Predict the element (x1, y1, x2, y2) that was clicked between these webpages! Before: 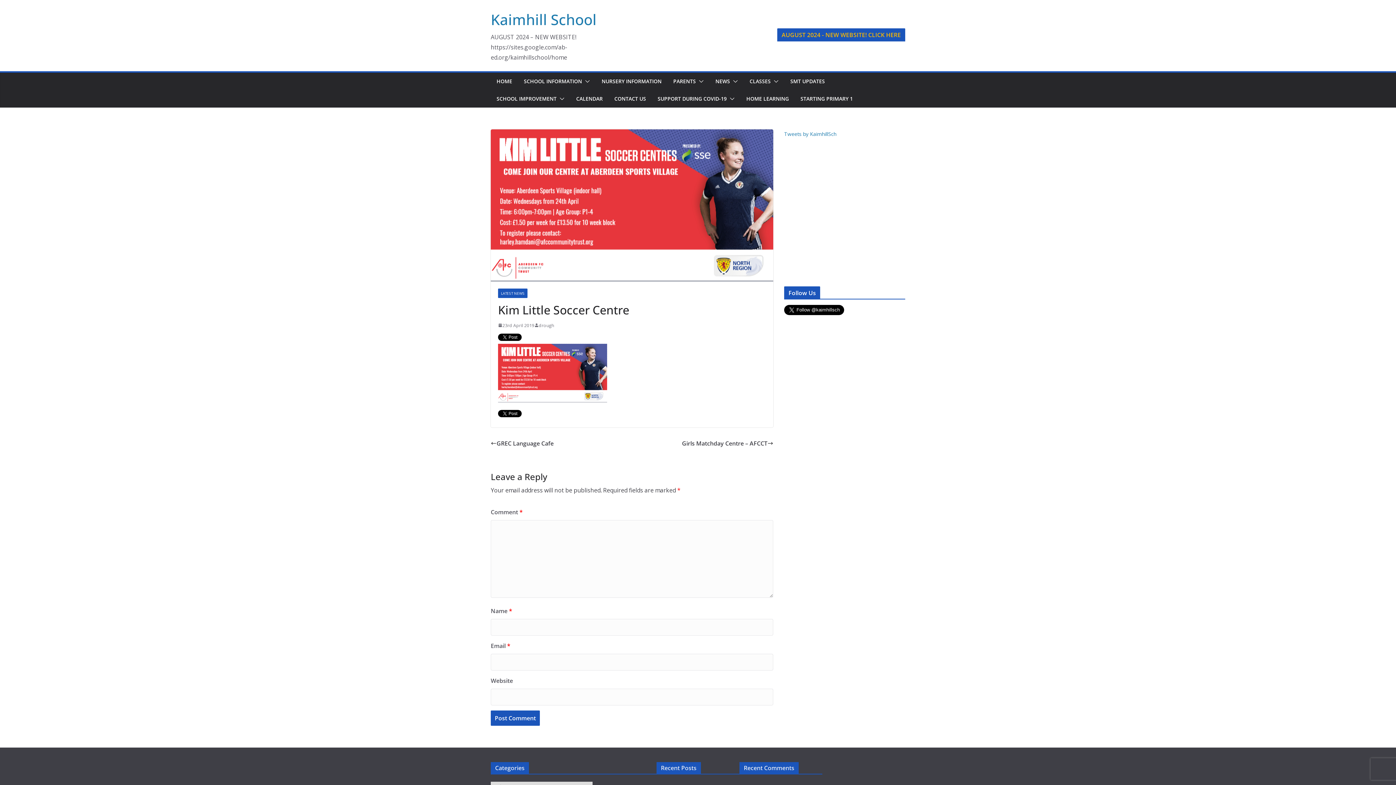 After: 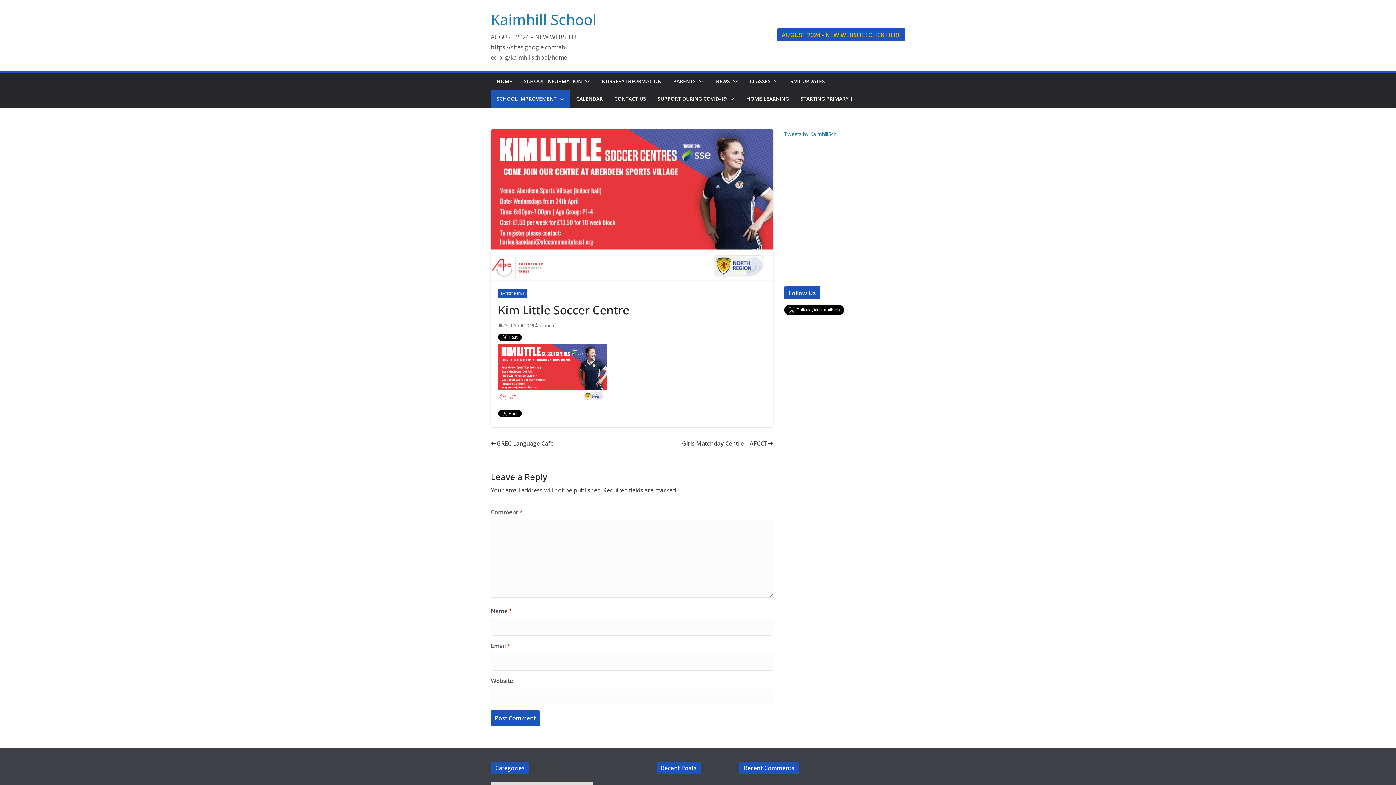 Action: bbox: (556, 93, 564, 104)